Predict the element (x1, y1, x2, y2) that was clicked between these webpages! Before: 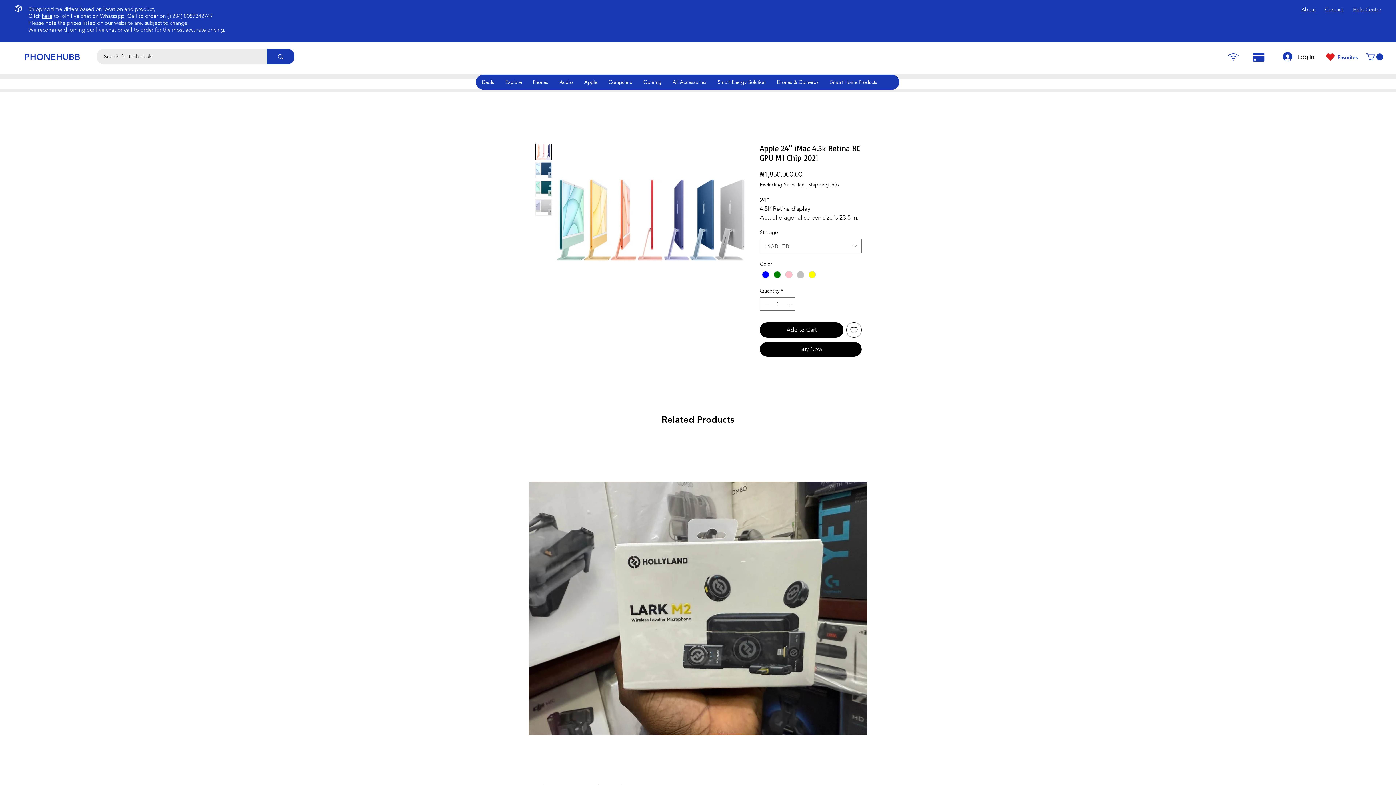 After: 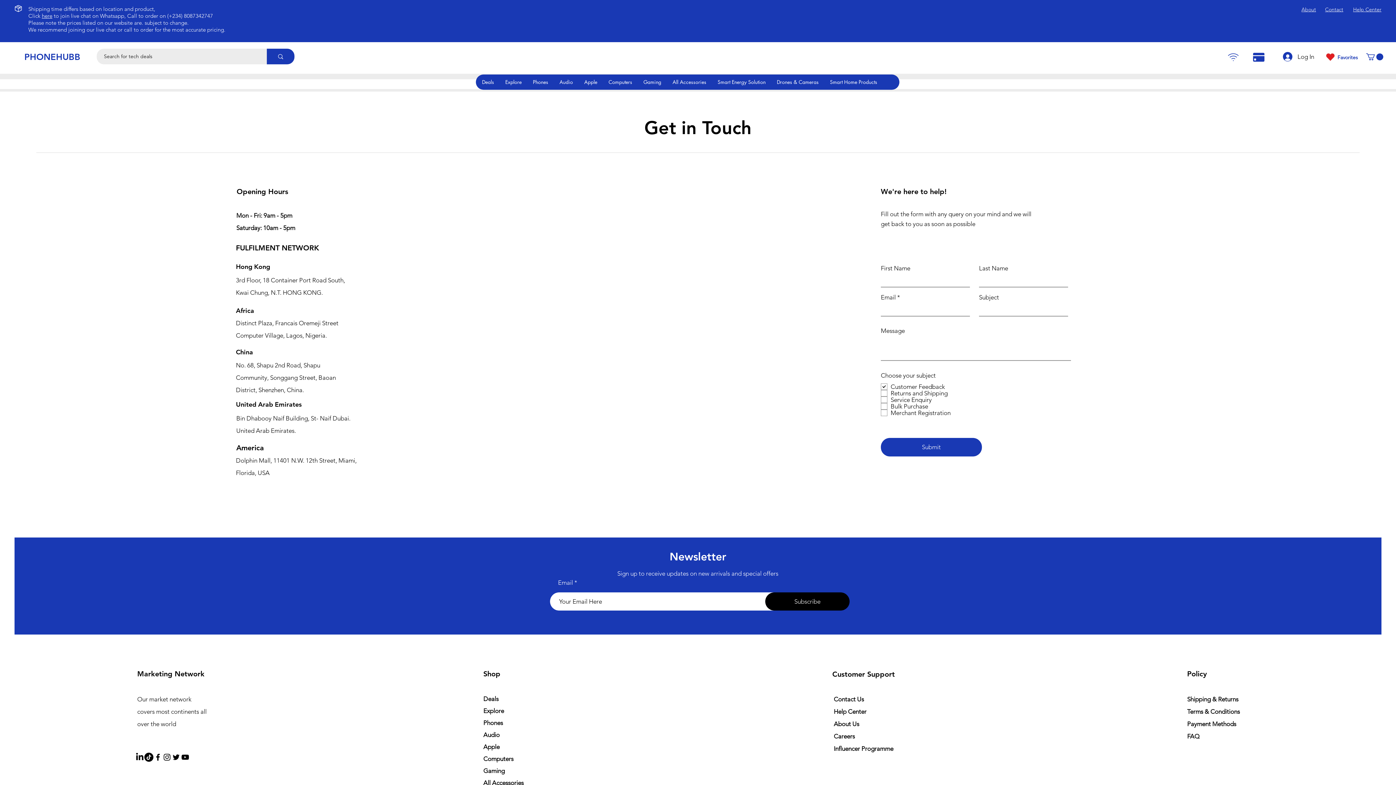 Action: bbox: (1325, 6, 1343, 12) label: Contact